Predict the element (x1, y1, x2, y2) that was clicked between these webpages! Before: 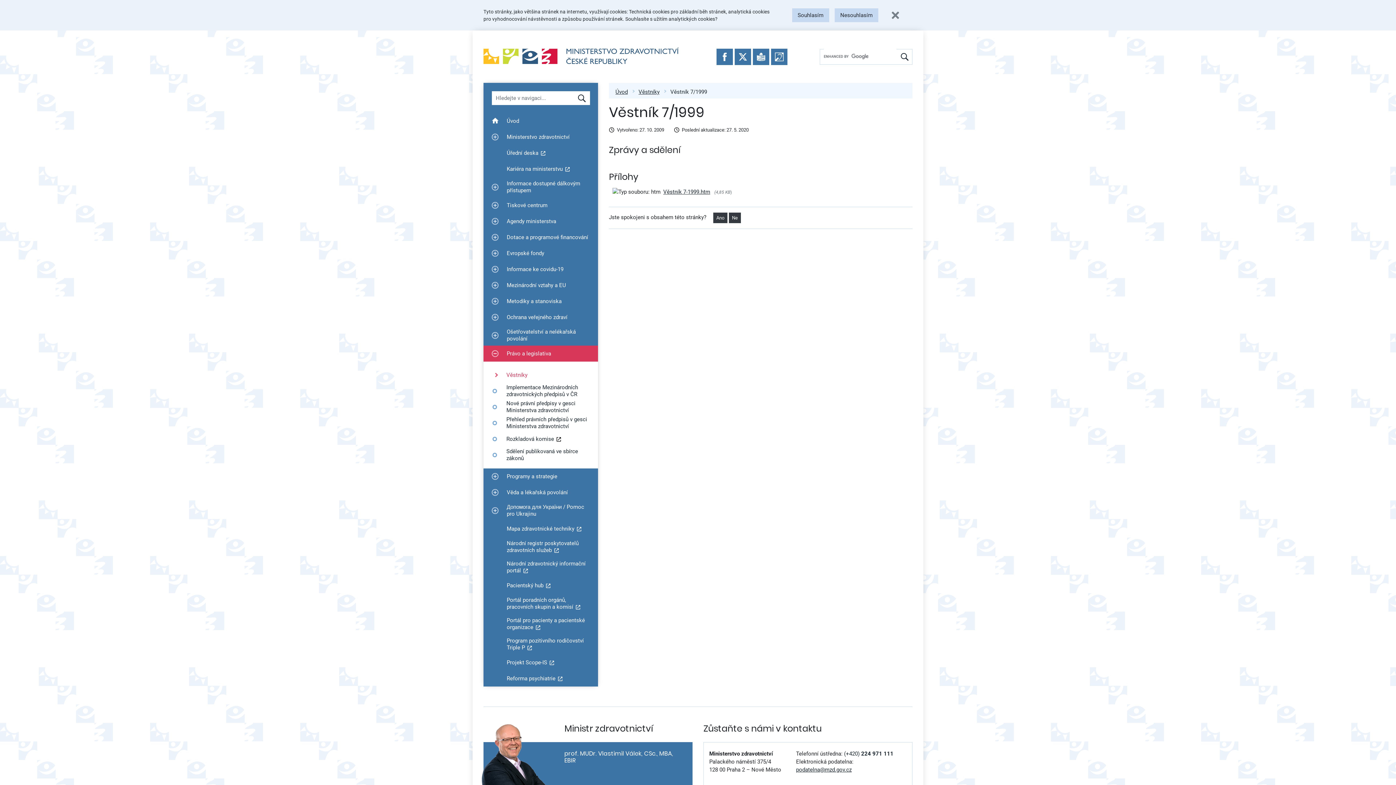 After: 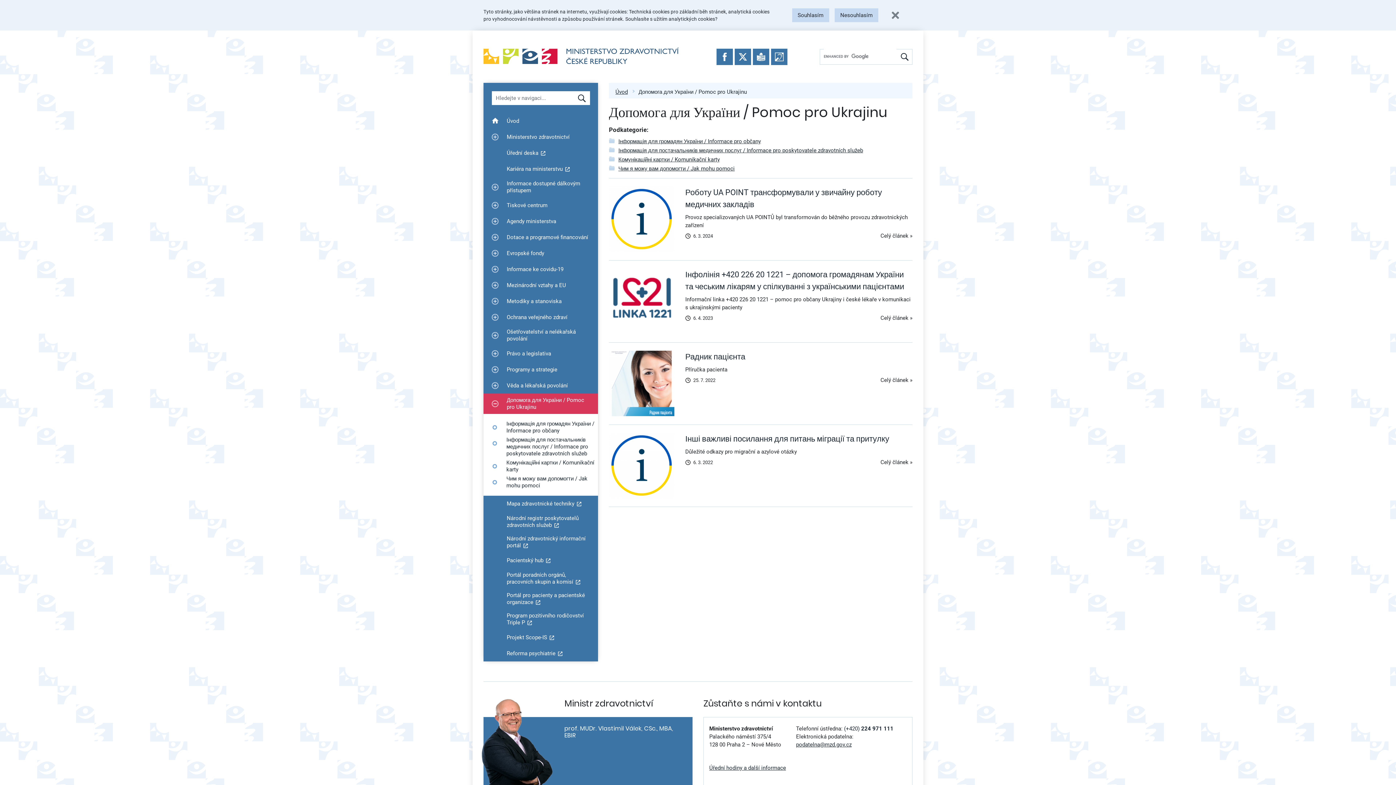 Action: bbox: (483, 500, 598, 521) label: Zobrazit podmenu pro Допомога для України / Pomoc pro Ukrajinu
Допомога для України / Pomoc pro Ukrajinu